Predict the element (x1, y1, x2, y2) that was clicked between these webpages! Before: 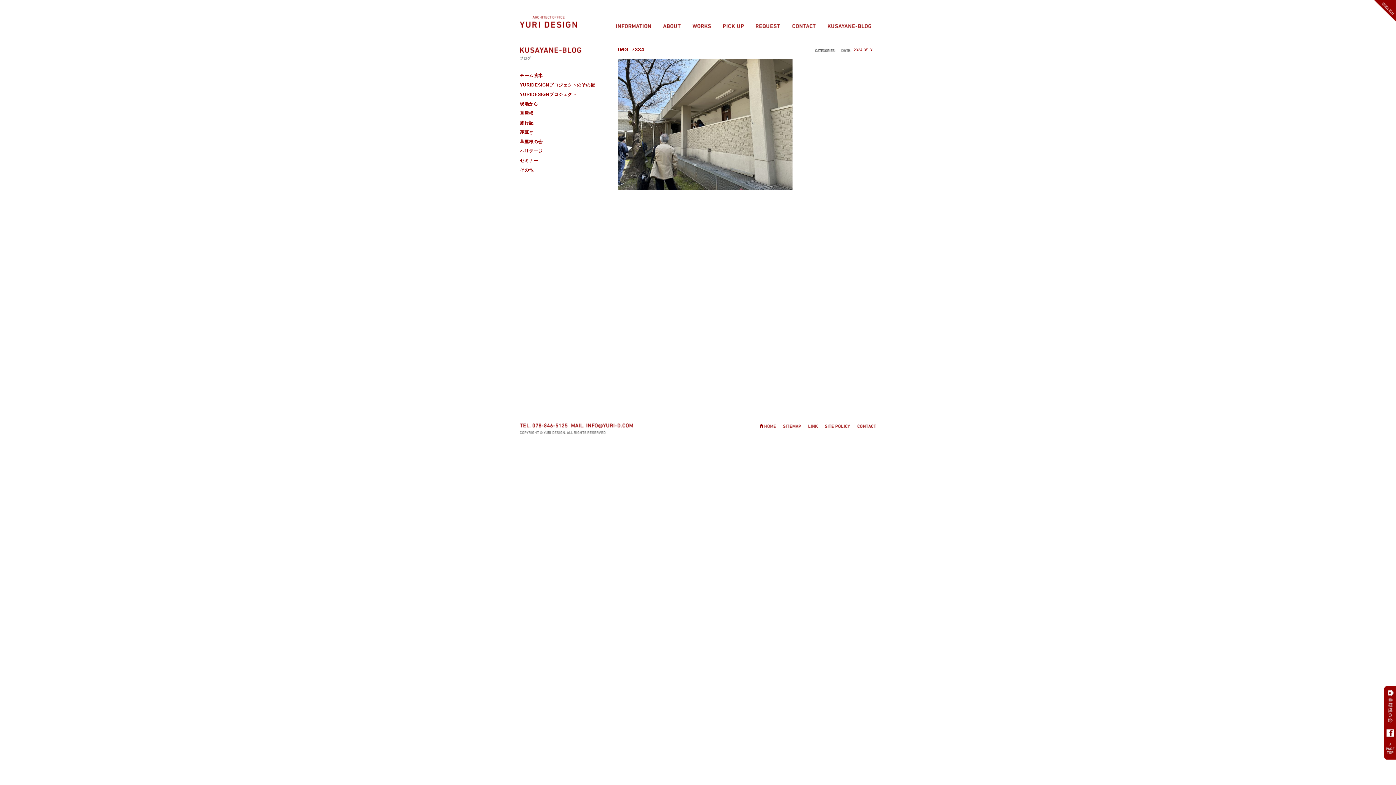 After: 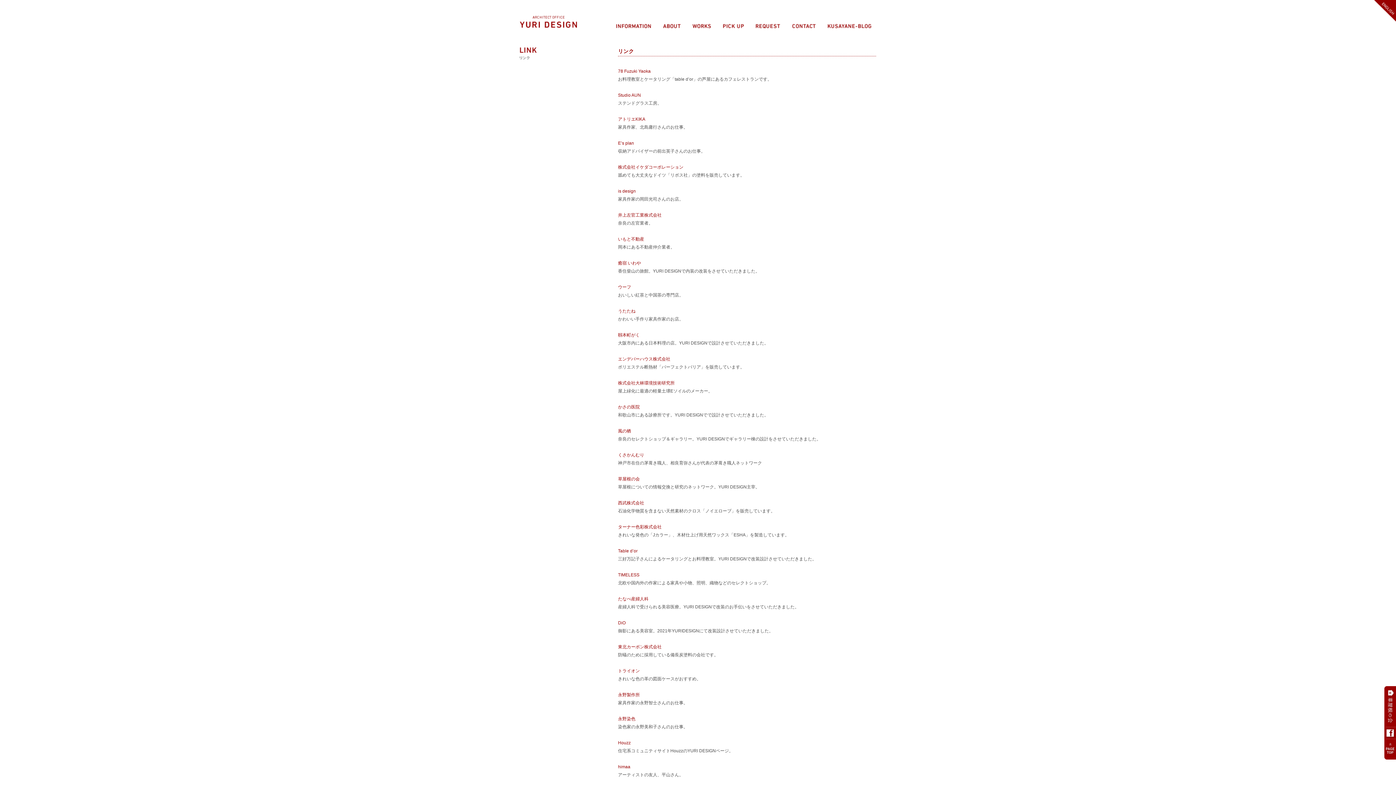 Action: bbox: (808, 425, 817, 430)